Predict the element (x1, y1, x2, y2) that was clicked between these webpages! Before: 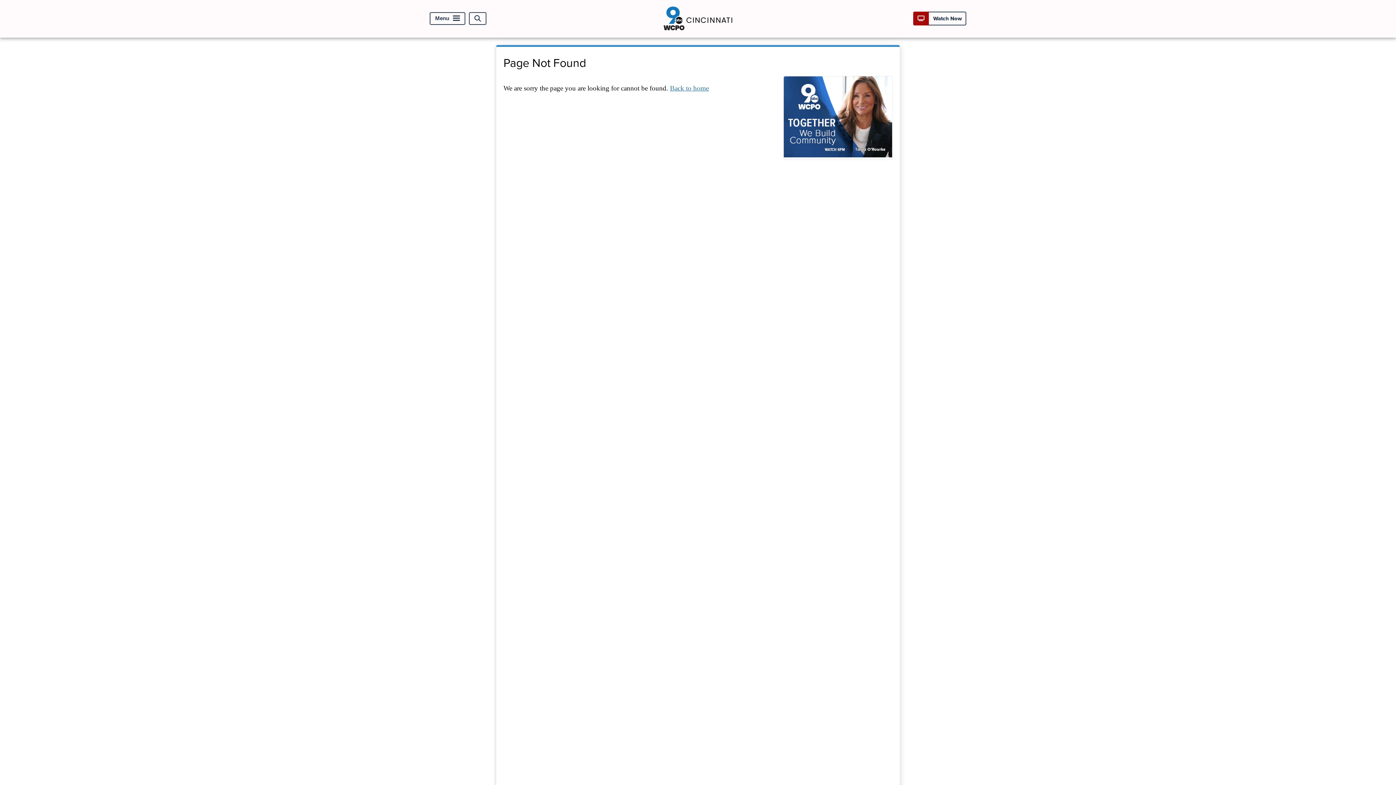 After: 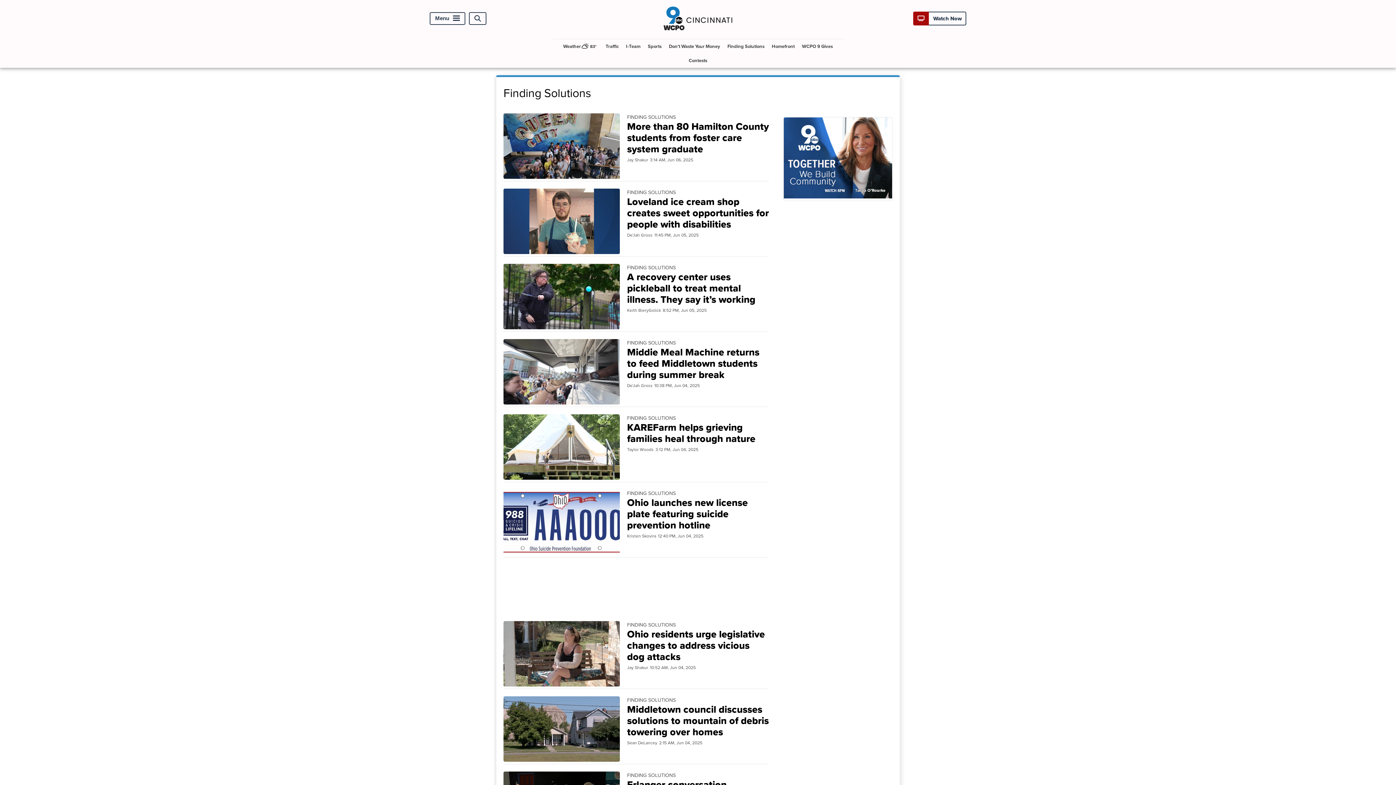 Action: bbox: (783, 75, 892, 160)